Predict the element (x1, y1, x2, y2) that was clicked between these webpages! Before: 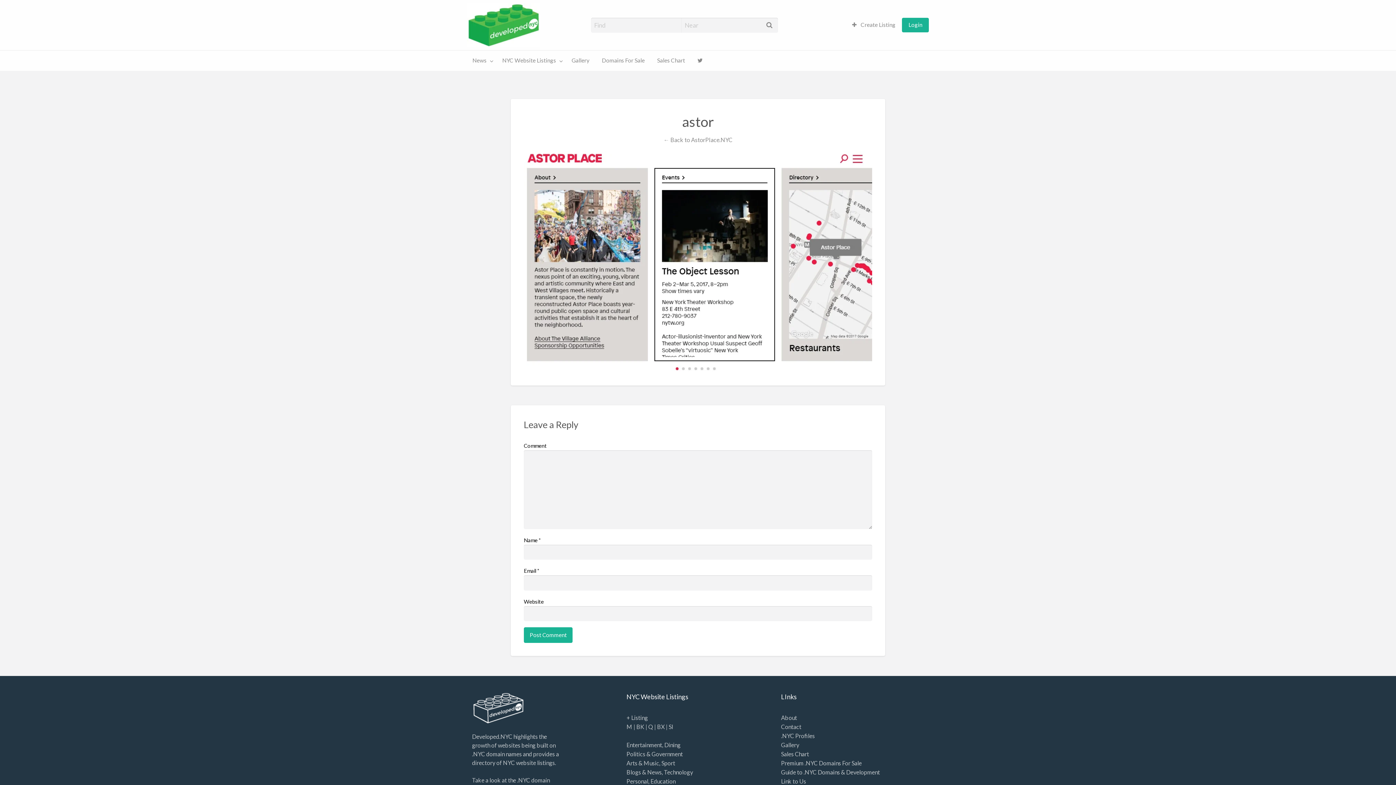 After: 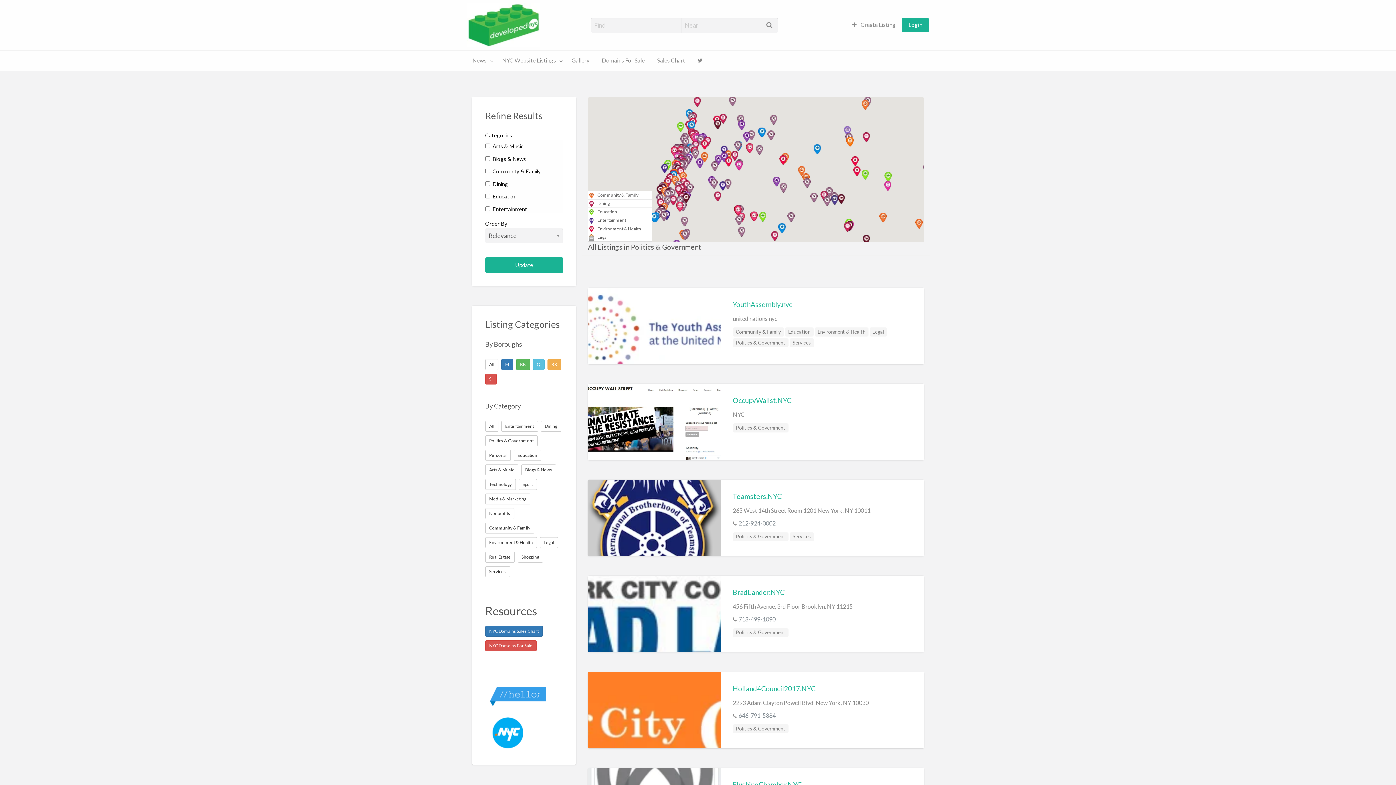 Action: bbox: (626, 750, 683, 757) label: Politics & Government